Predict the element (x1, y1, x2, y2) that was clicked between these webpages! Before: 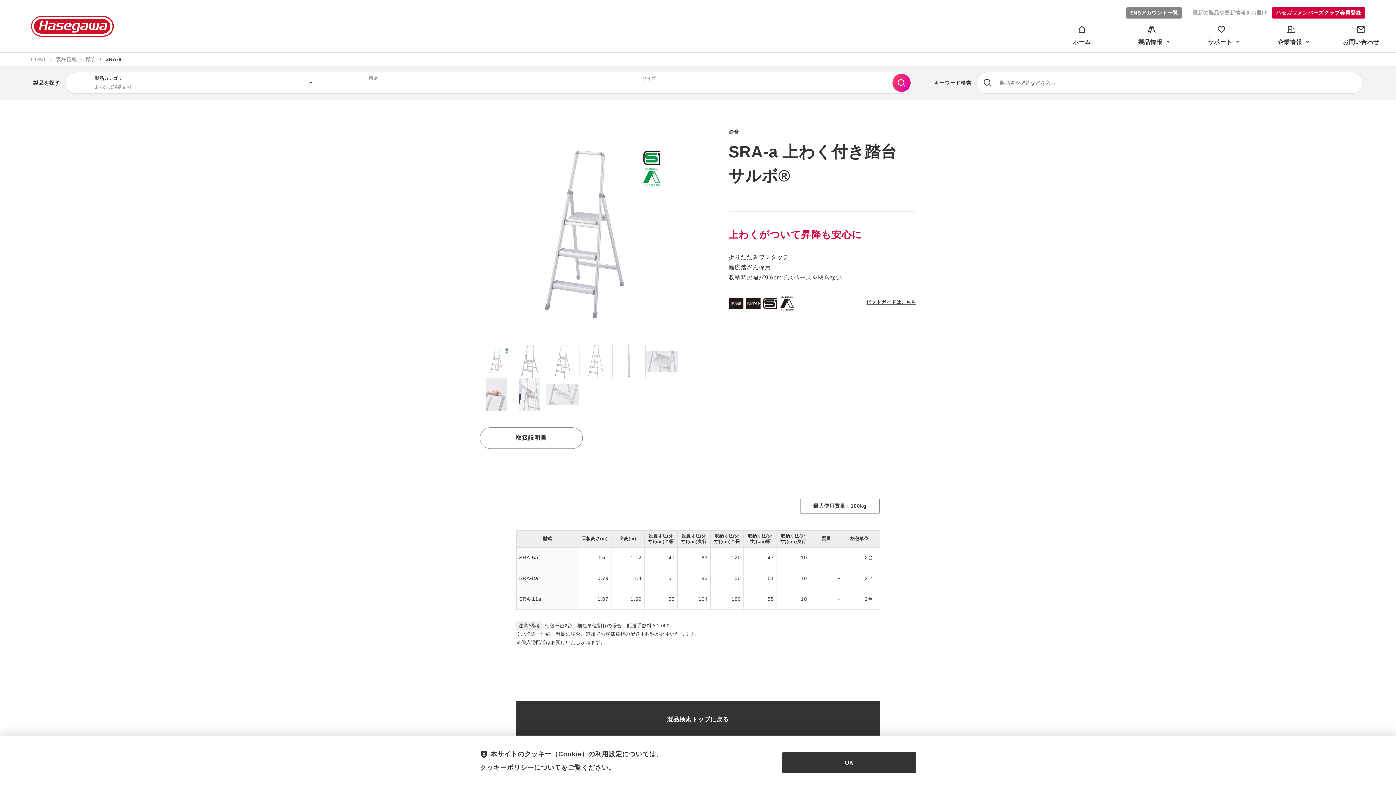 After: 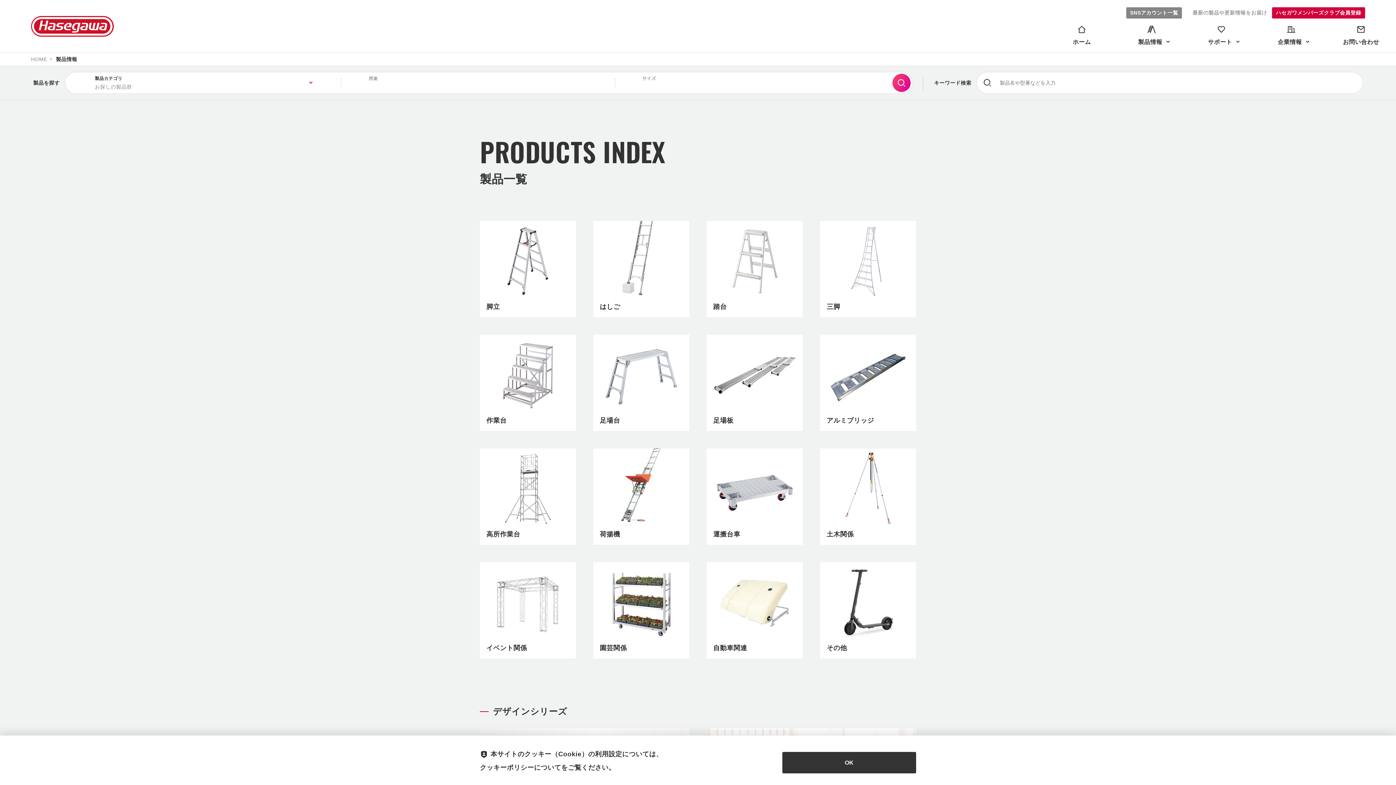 Action: label: 製品情報 bbox: (53, 52, 83, 65)